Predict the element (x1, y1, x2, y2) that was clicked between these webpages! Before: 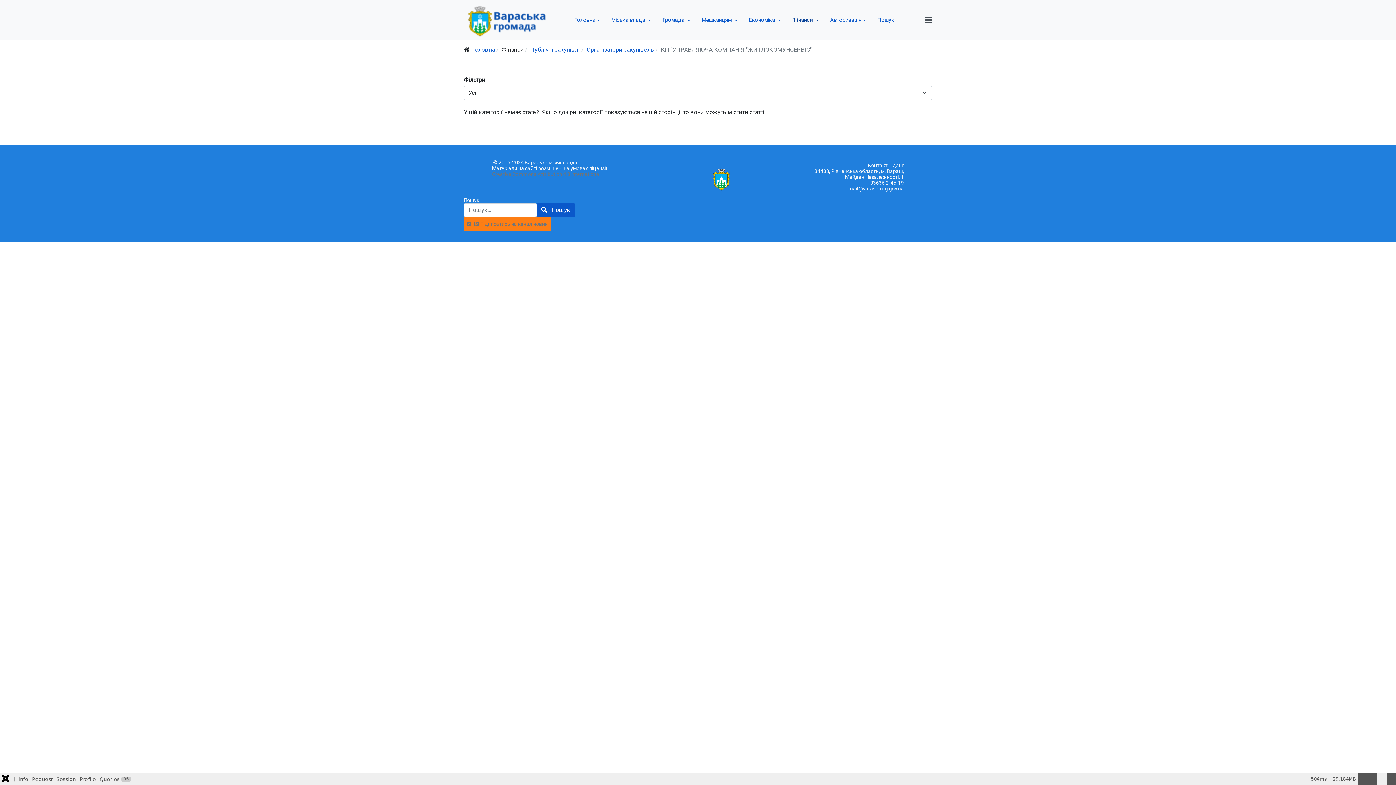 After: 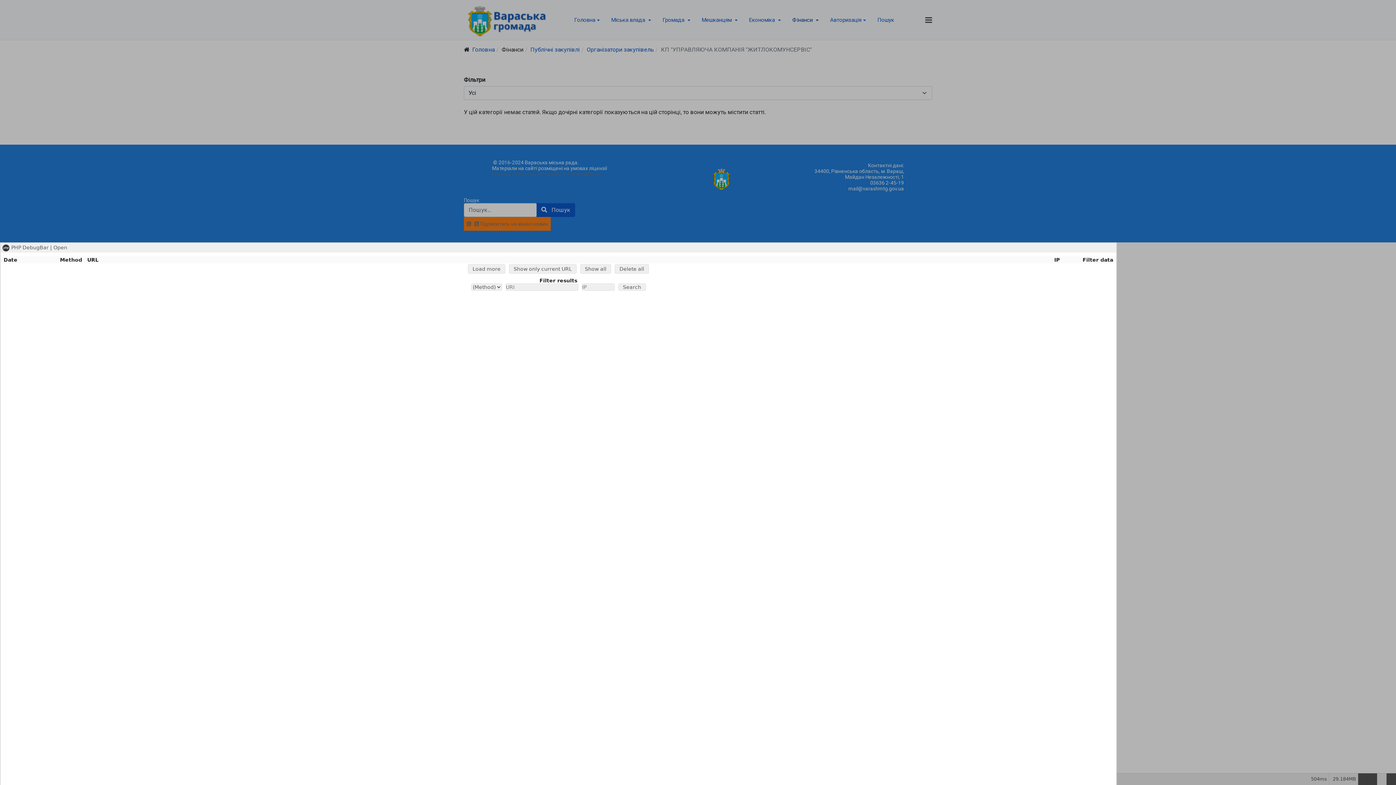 Action: bbox: (1358, 773, 1368, 785)